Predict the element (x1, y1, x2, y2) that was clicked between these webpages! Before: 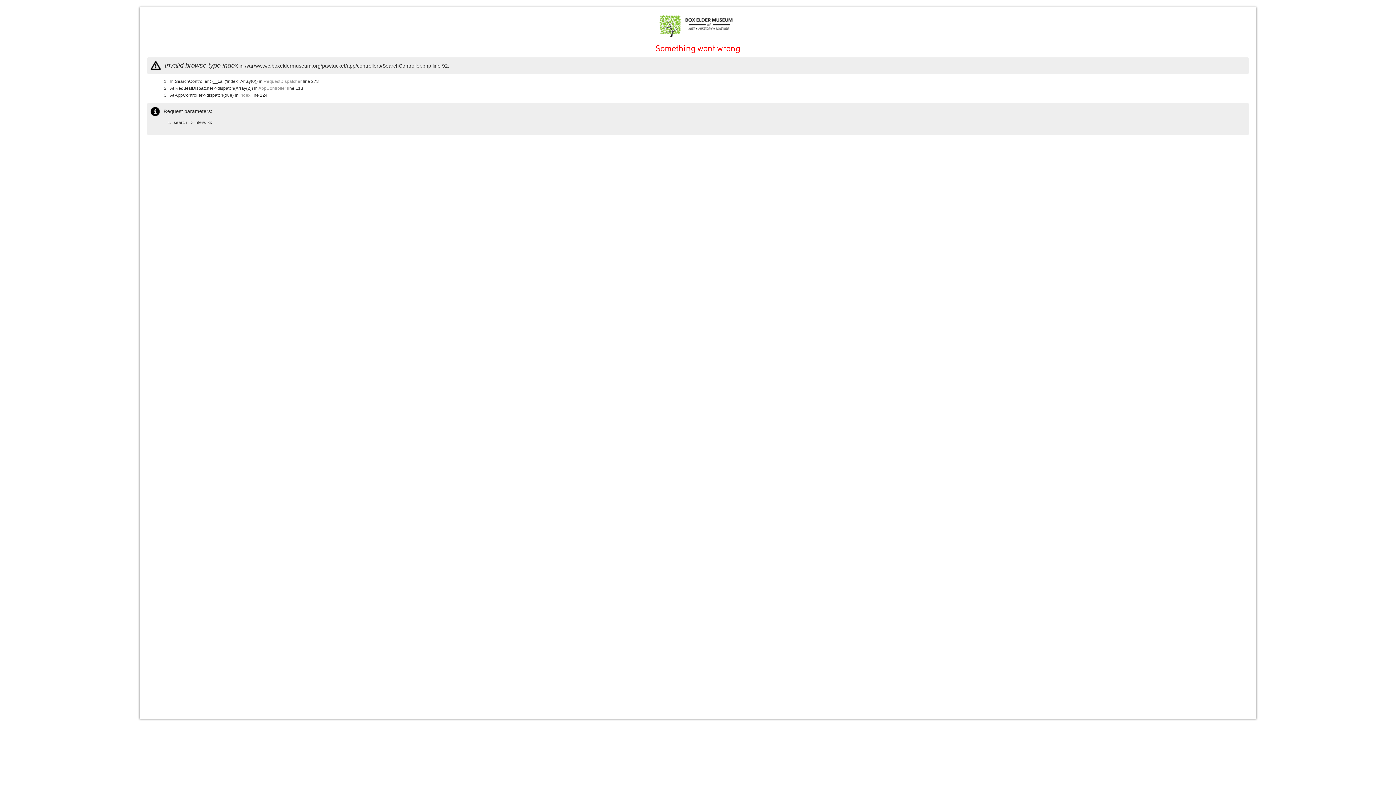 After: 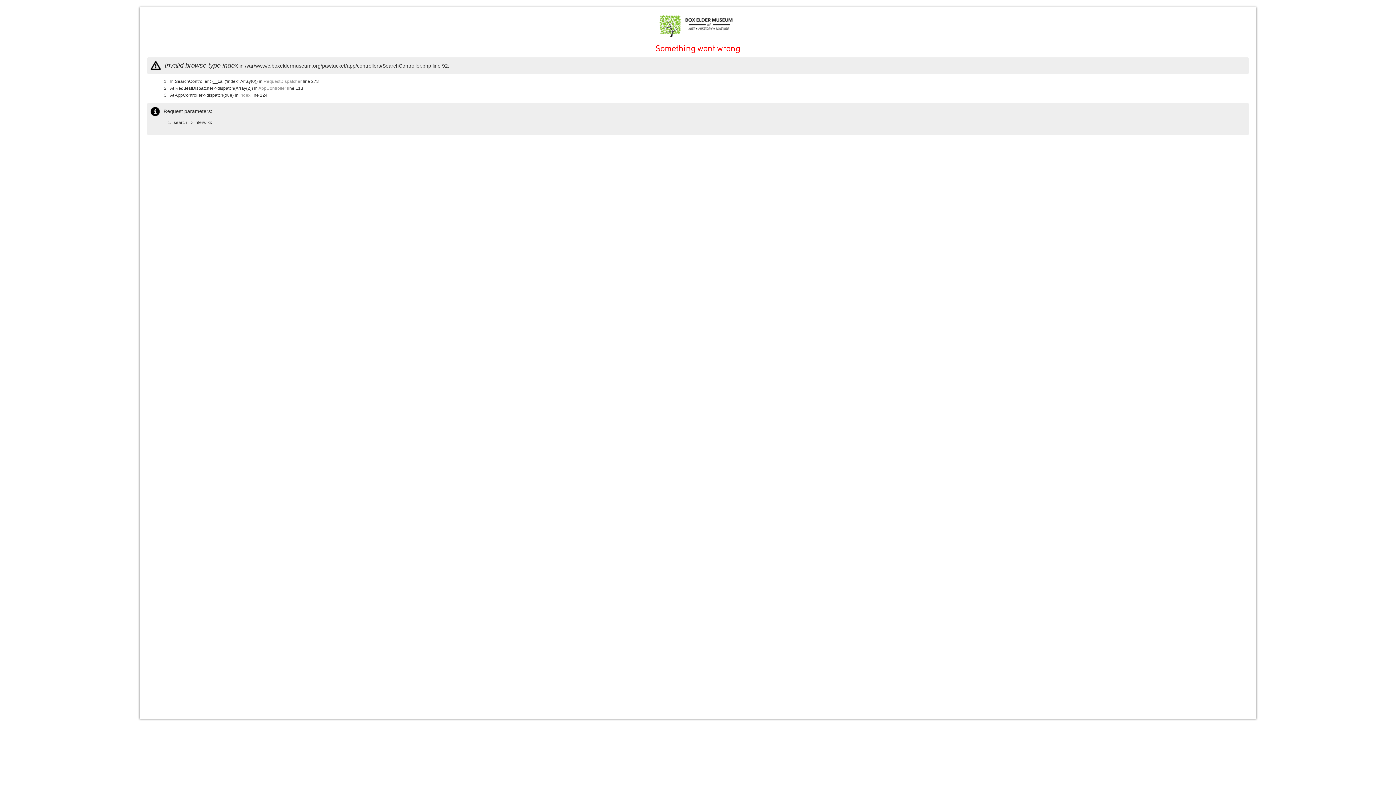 Action: bbox: (263, 78, 301, 84) label: RequestDispatcher